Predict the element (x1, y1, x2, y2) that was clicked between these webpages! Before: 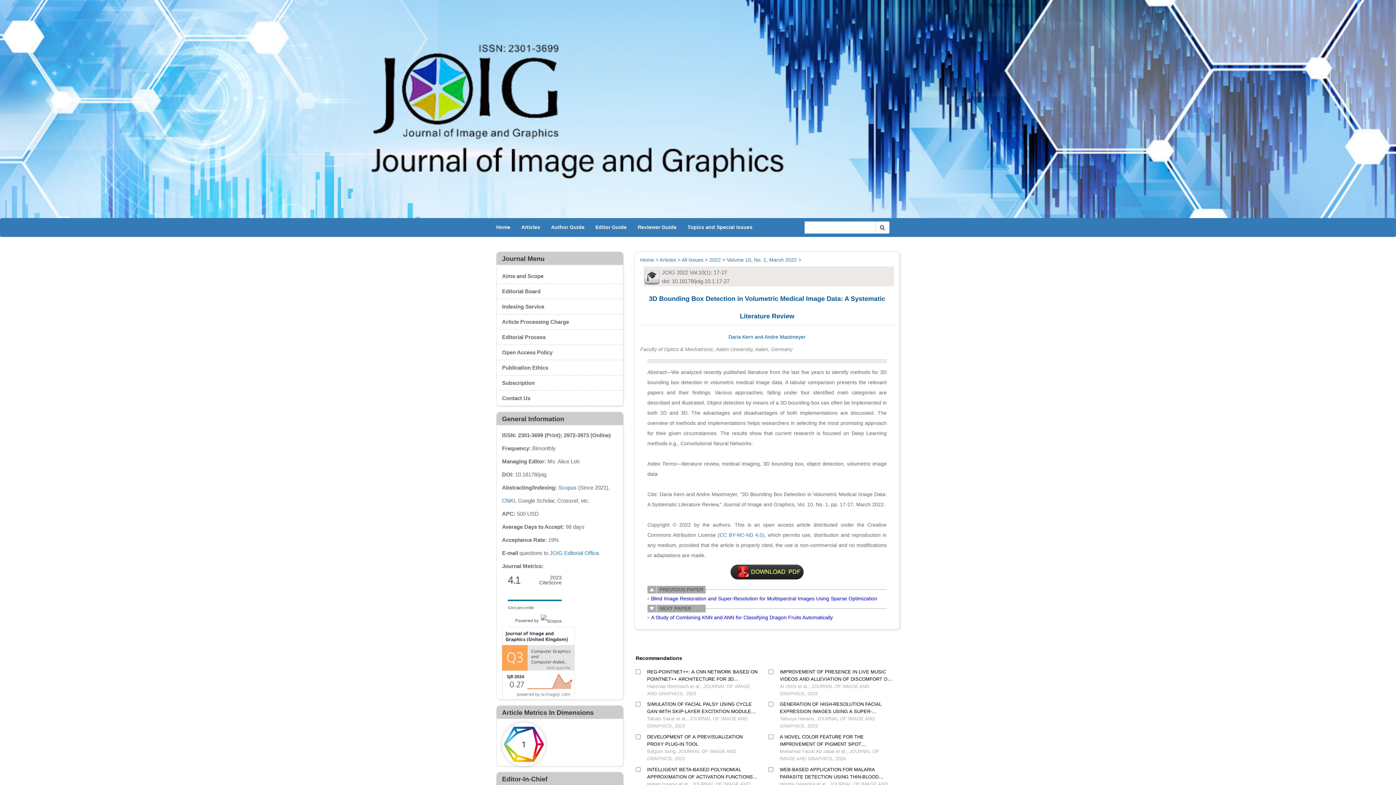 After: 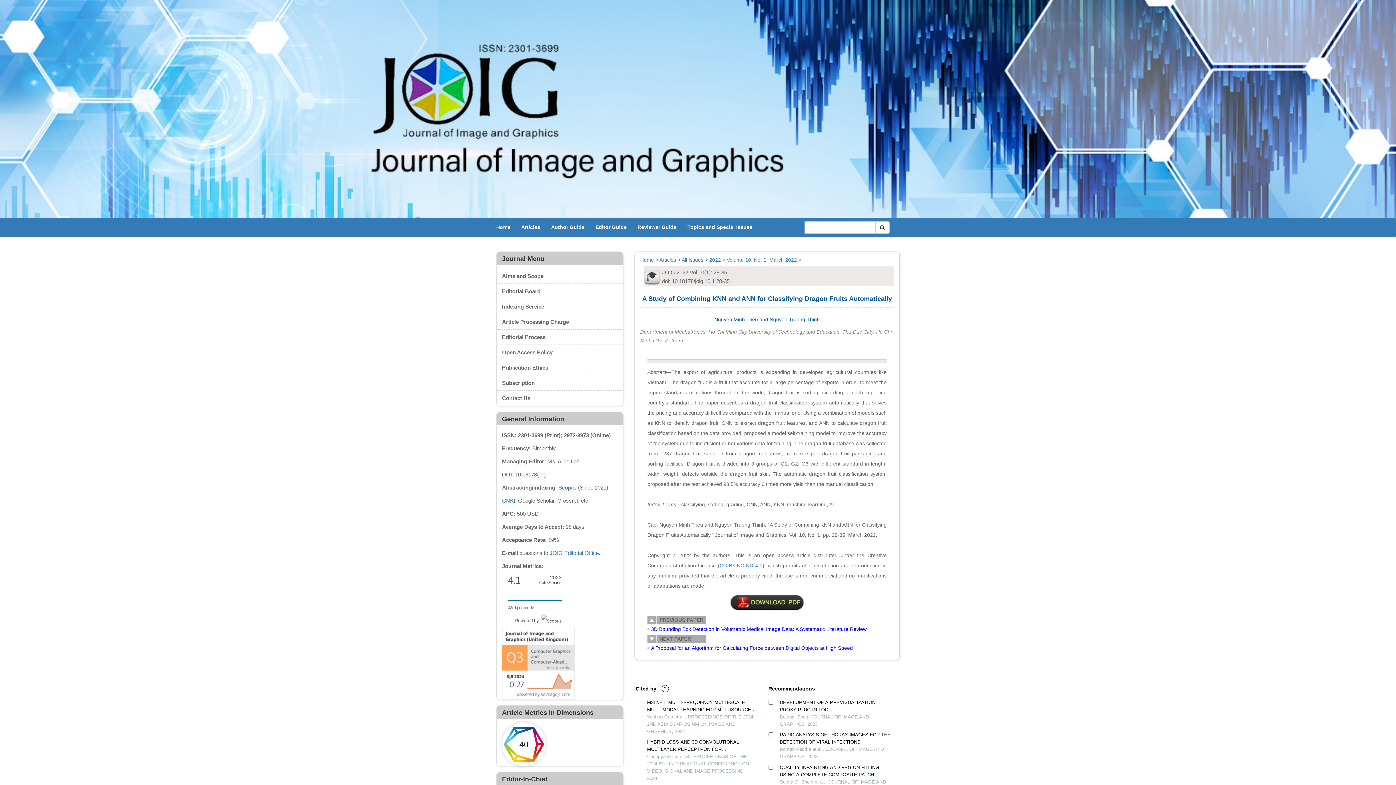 Action: label: A Study of Combining KNN and ANN for Classifying Dragon Fruits Automatically bbox: (651, 614, 833, 620)